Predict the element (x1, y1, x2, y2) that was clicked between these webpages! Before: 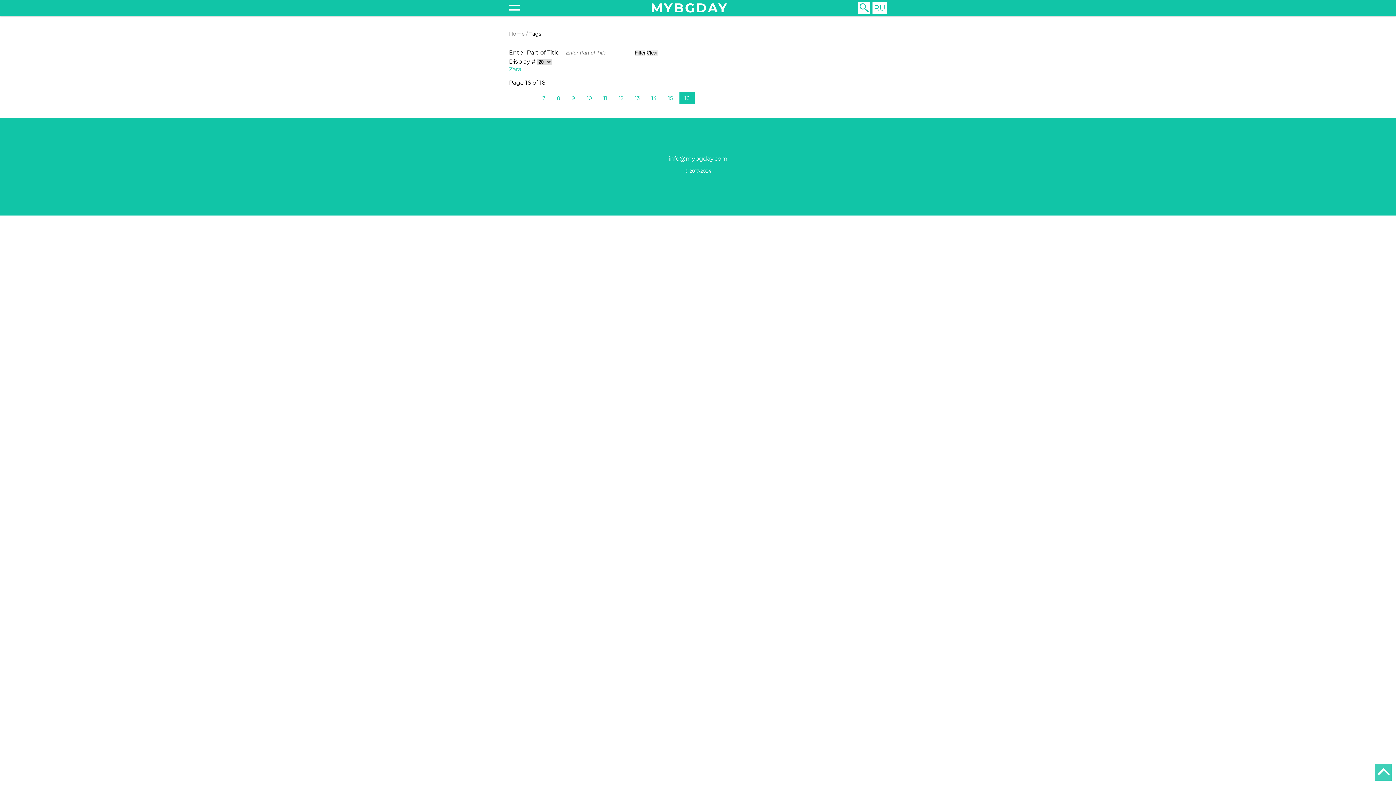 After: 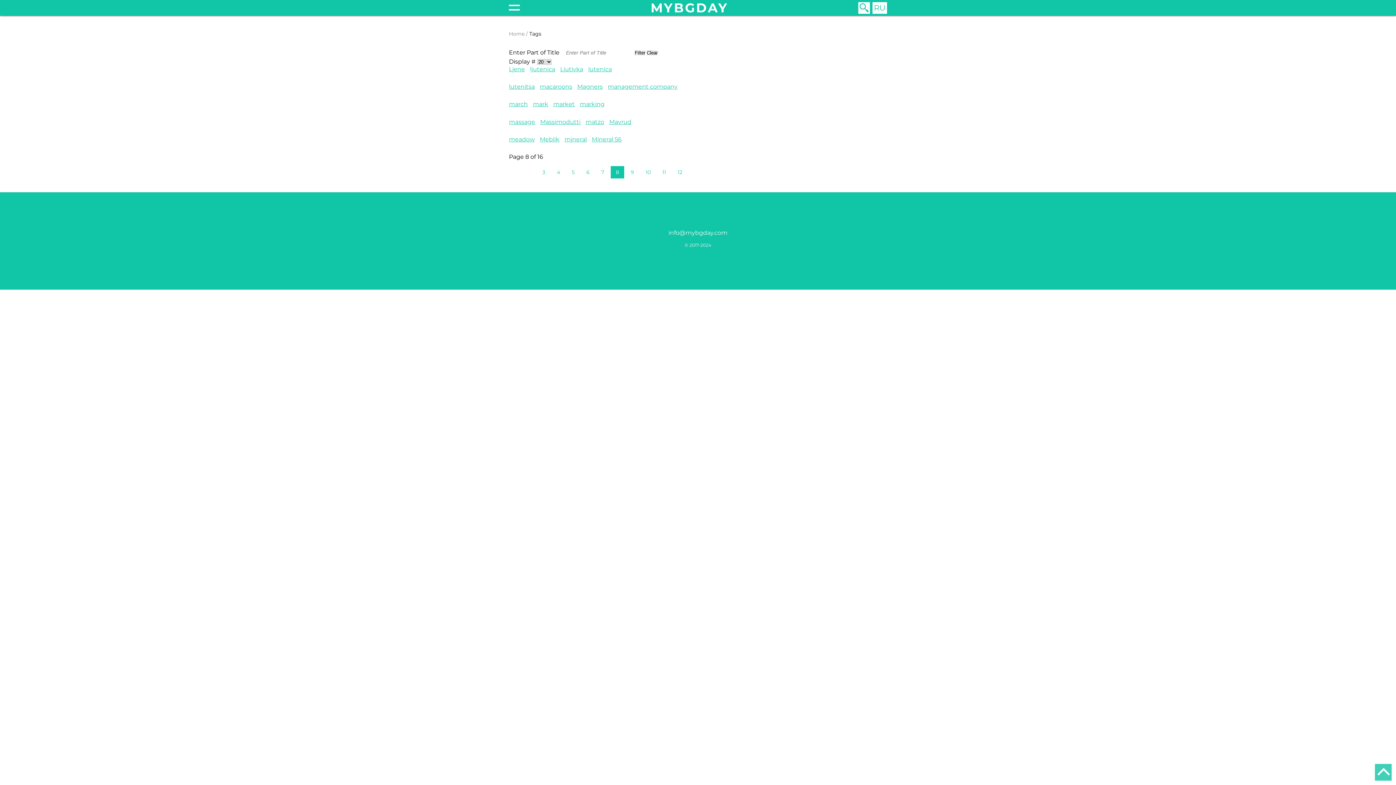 Action: label: Go to page 8 bbox: (552, 92, 565, 104)